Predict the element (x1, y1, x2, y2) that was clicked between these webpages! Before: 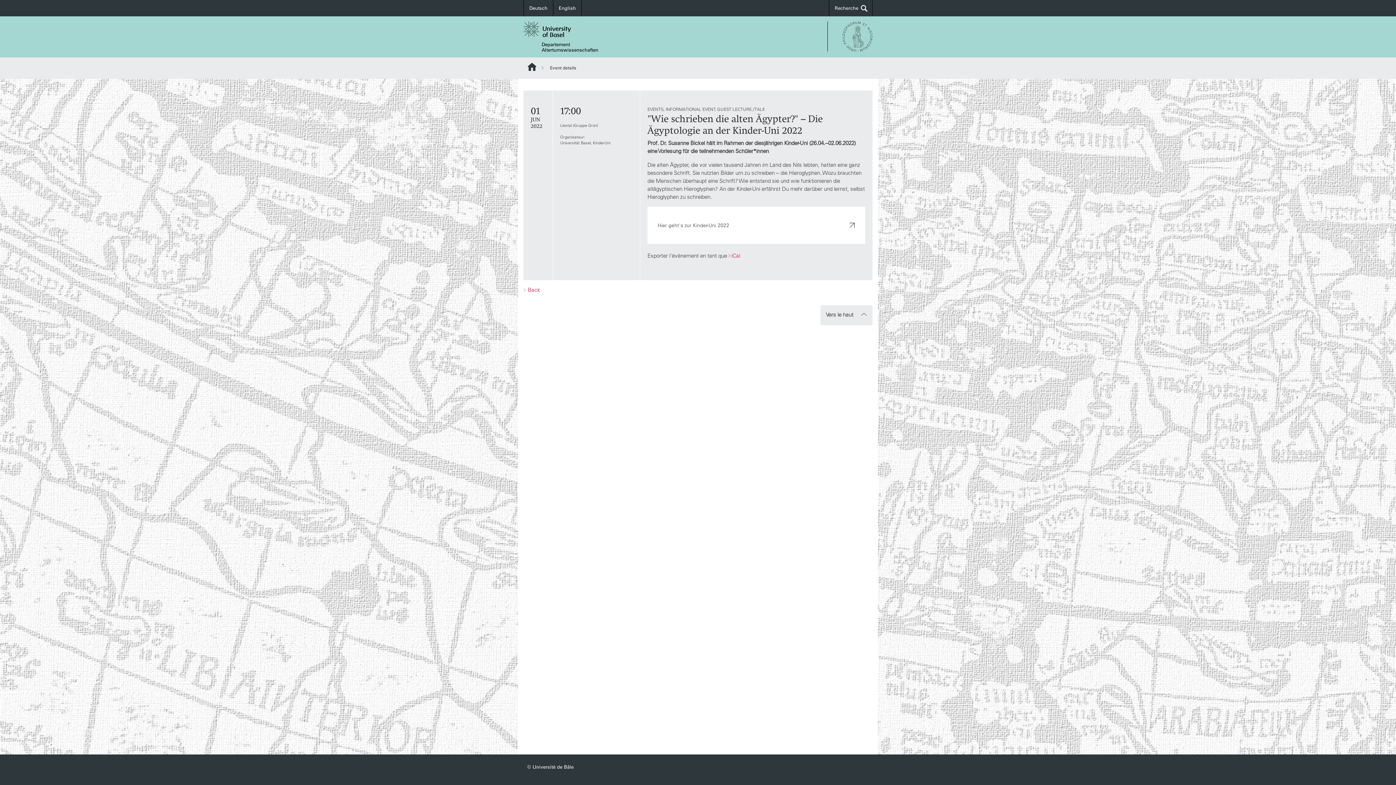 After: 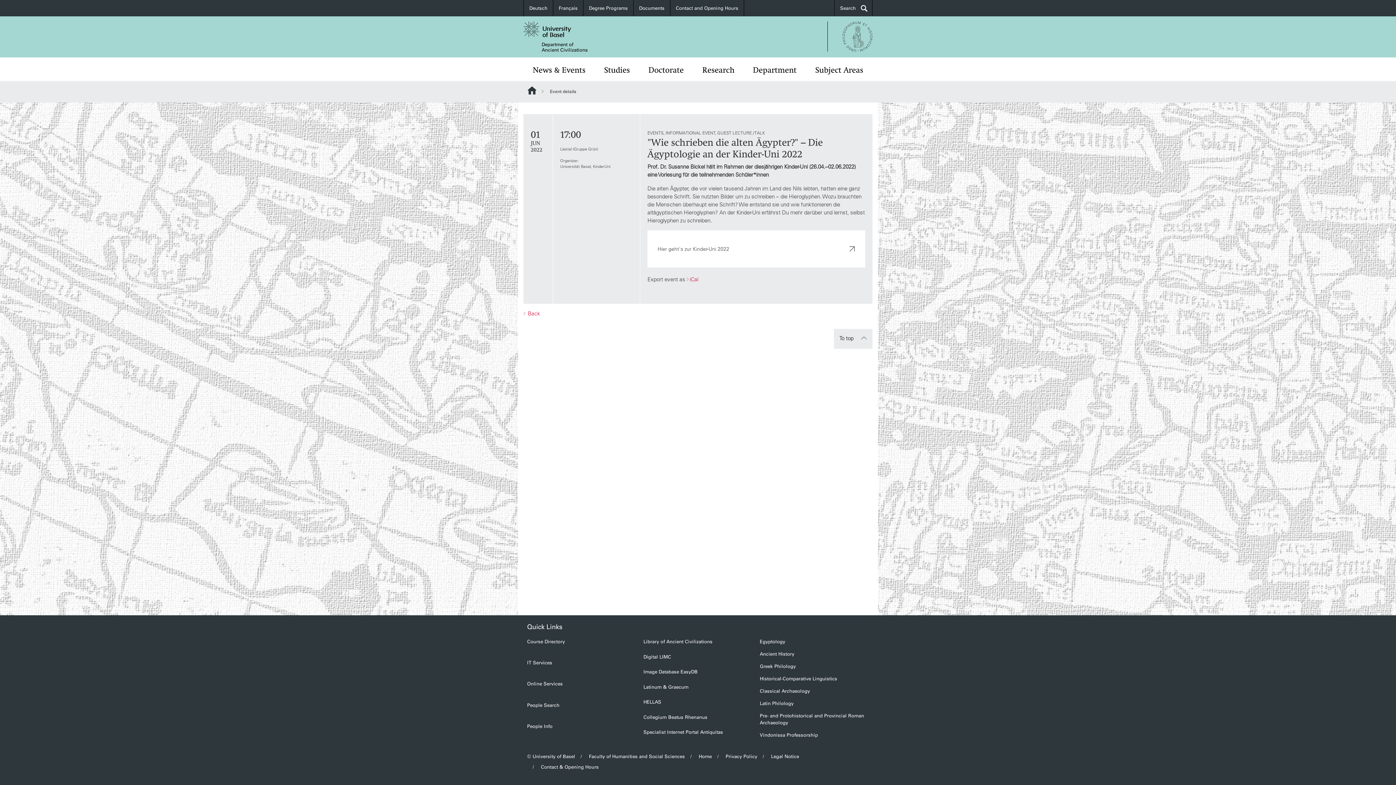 Action: label: English bbox: (553, 0, 581, 16)